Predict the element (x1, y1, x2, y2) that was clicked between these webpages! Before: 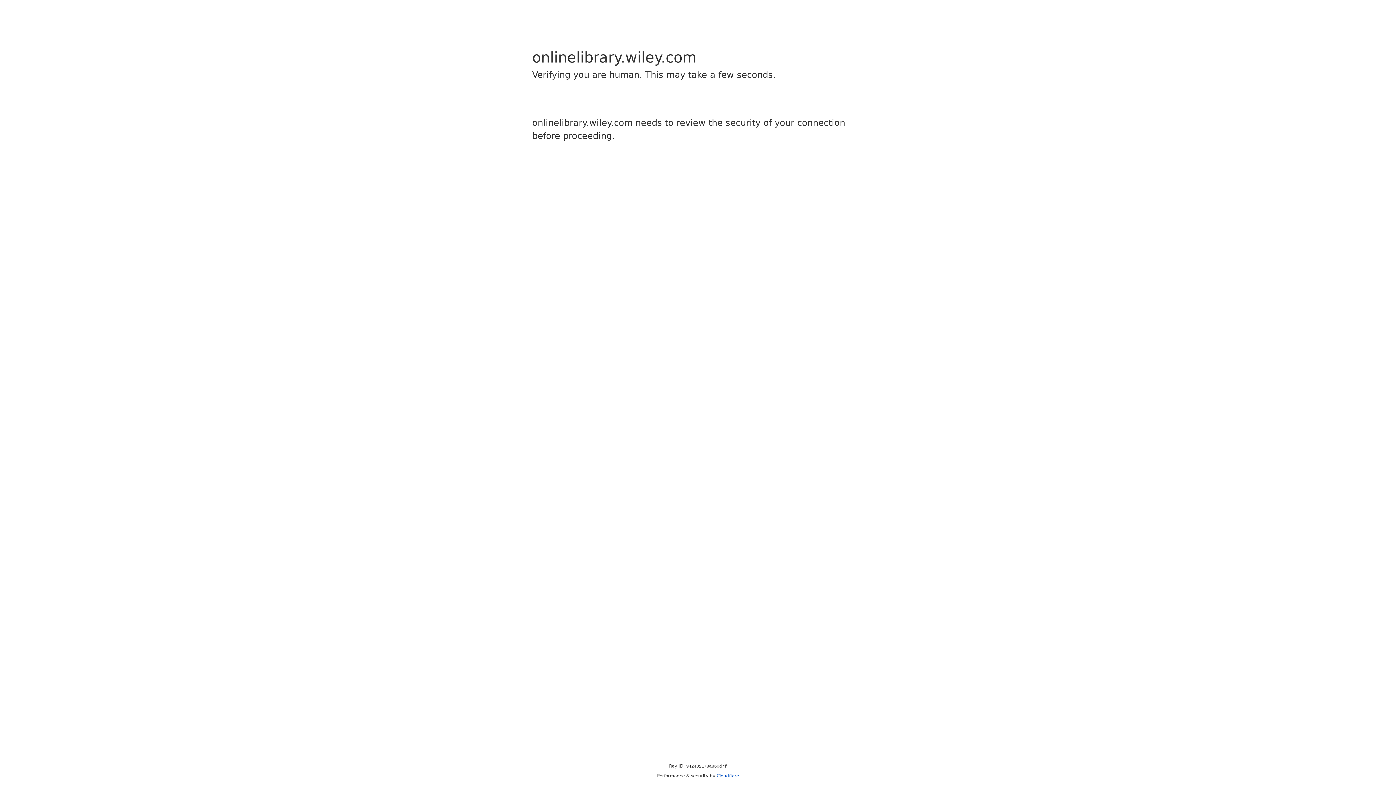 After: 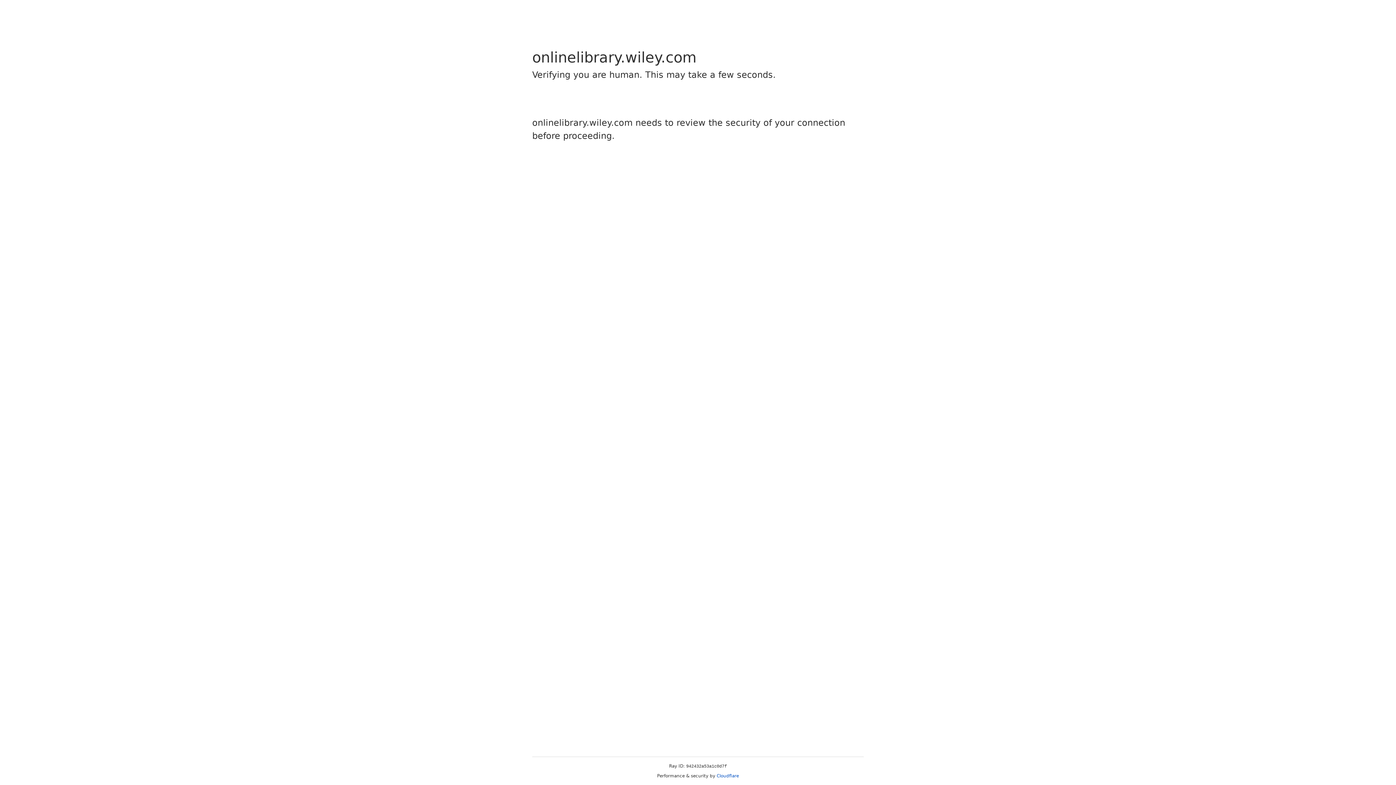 Action: bbox: (716, 773, 739, 778) label: Cloudflare